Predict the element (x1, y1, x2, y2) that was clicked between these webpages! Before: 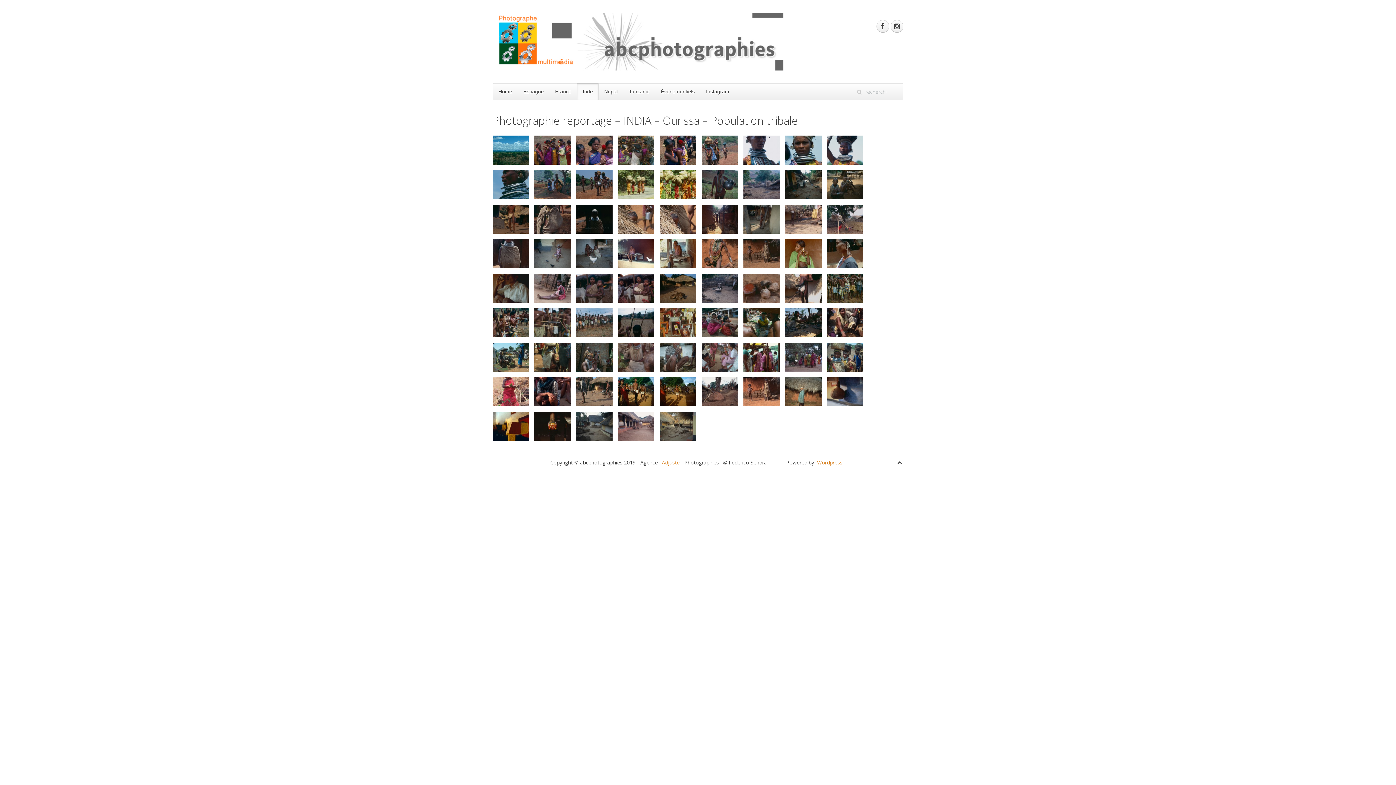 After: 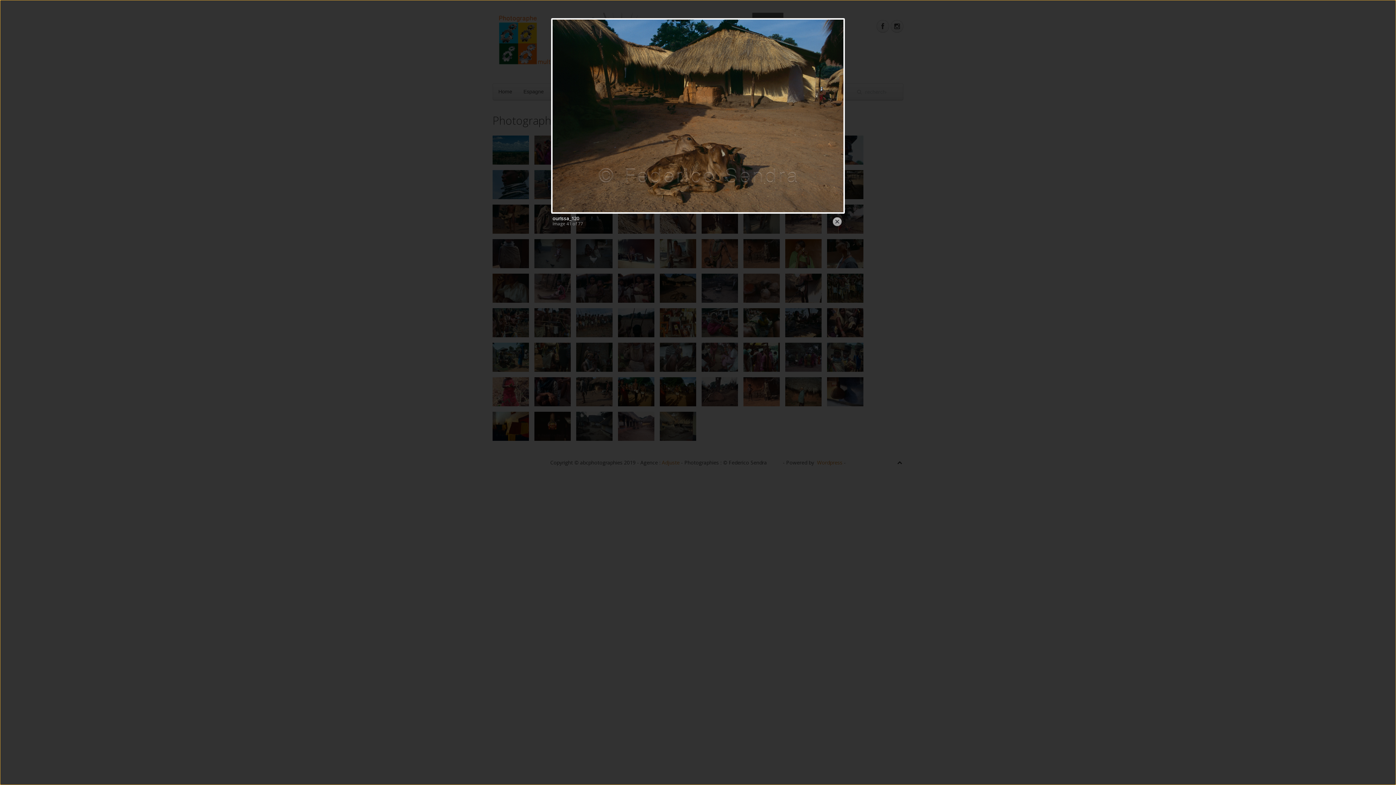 Action: bbox: (660, 273, 696, 302)